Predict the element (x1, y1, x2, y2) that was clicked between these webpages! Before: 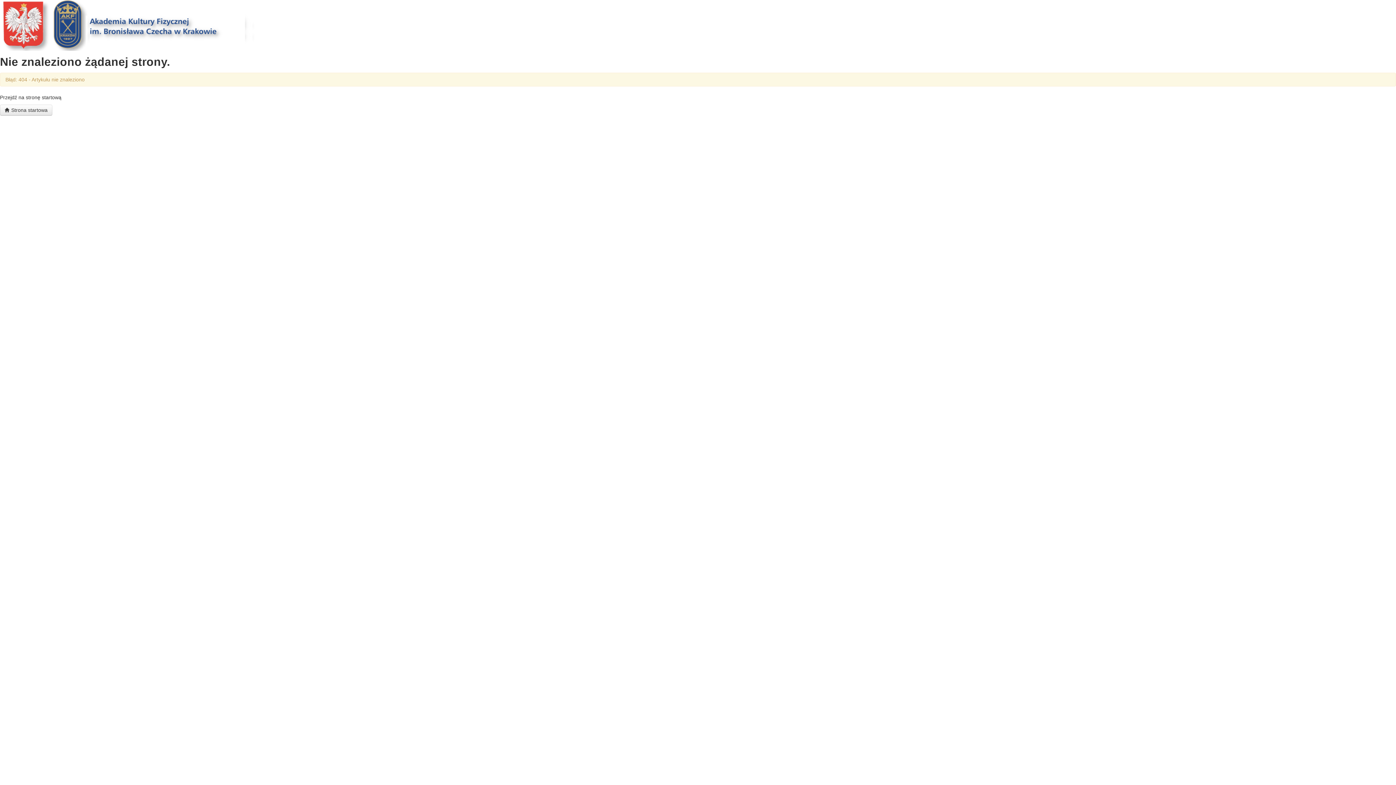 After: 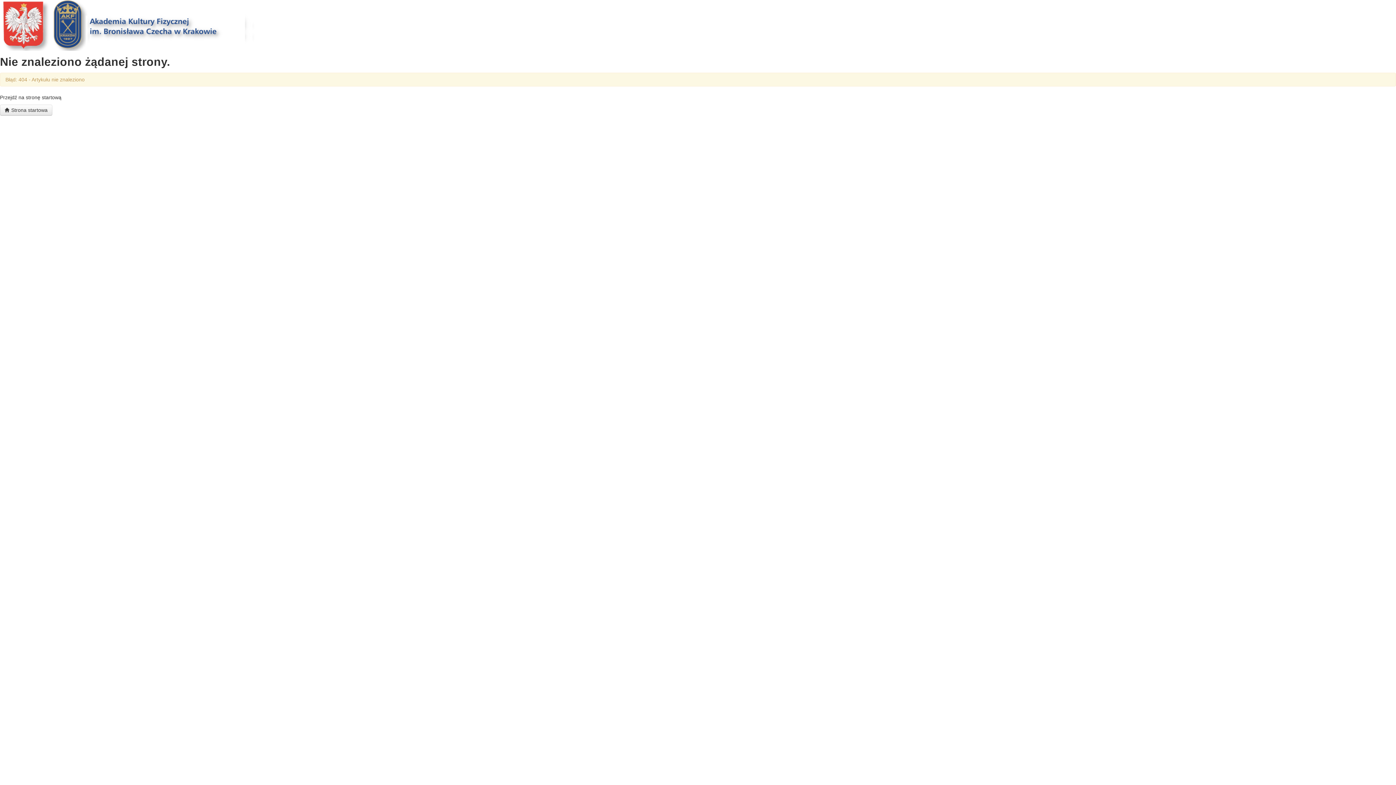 Action: bbox: (0, 22, 256, 27)